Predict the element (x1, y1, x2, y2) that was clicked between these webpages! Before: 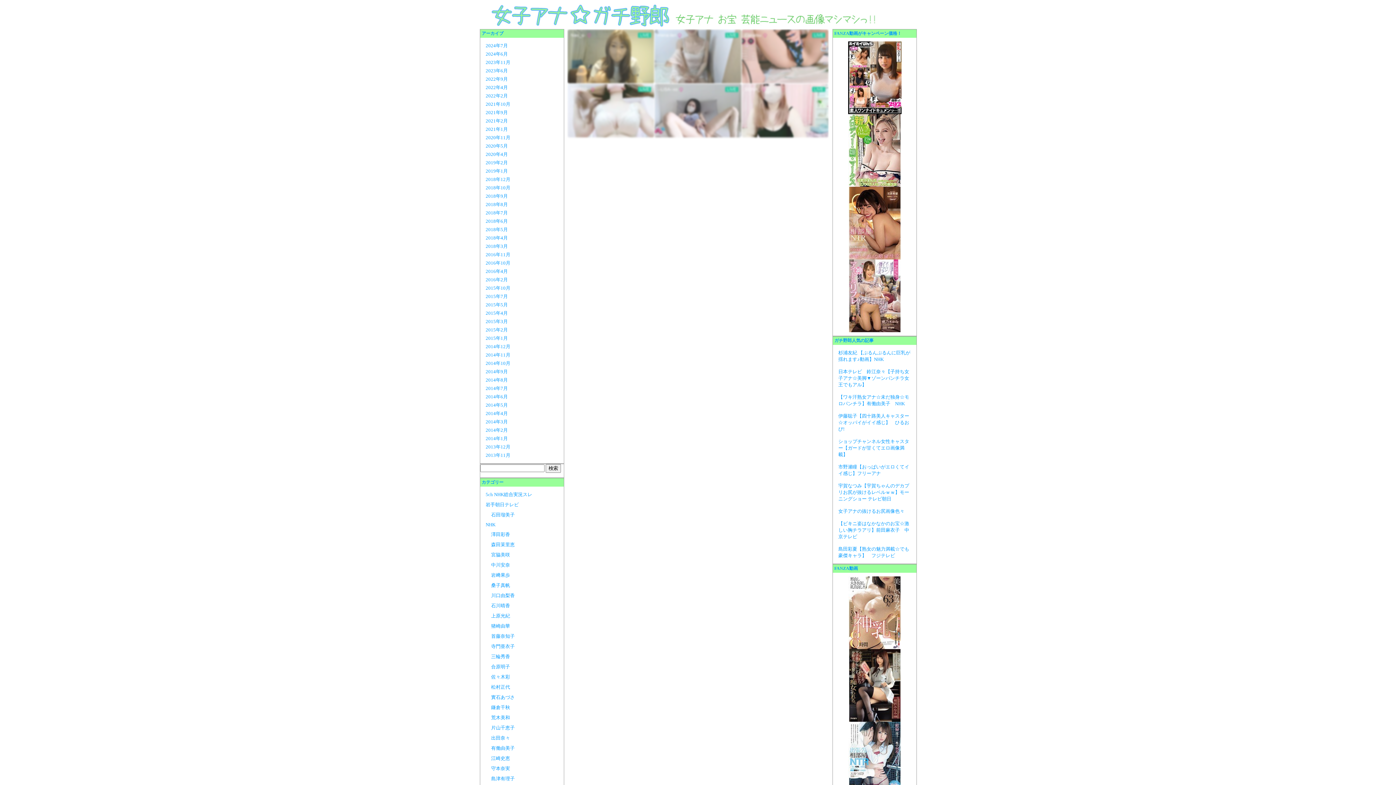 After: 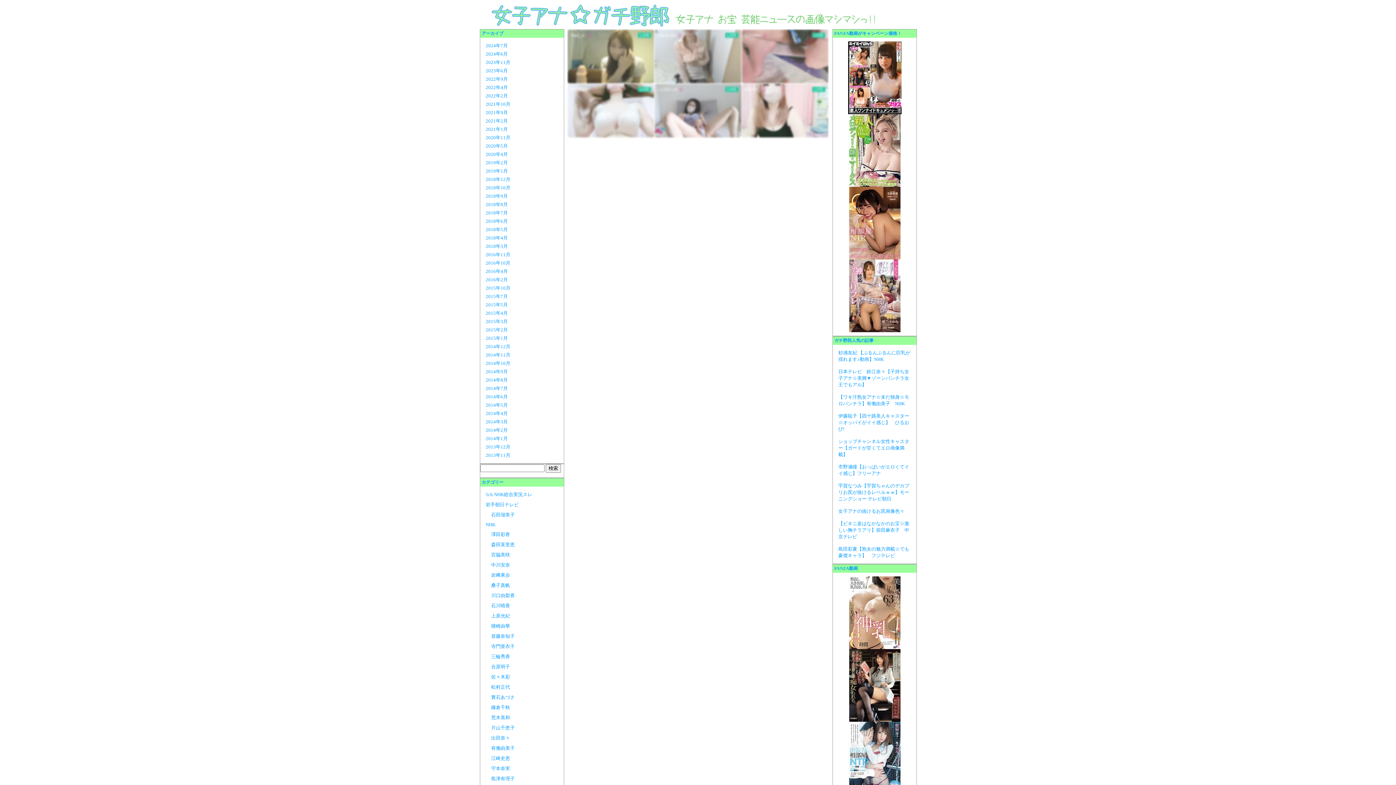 Action: bbox: (848, 182, 901, 188)